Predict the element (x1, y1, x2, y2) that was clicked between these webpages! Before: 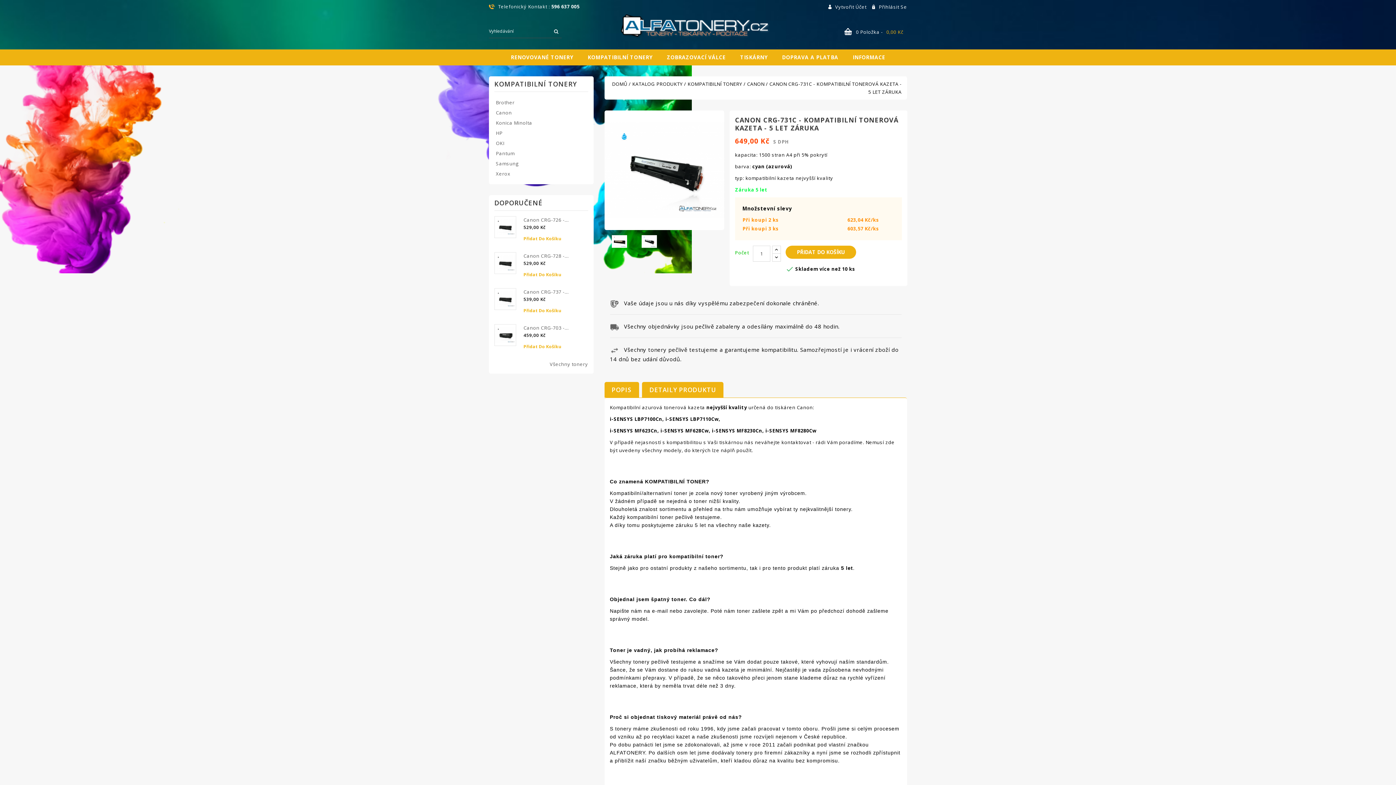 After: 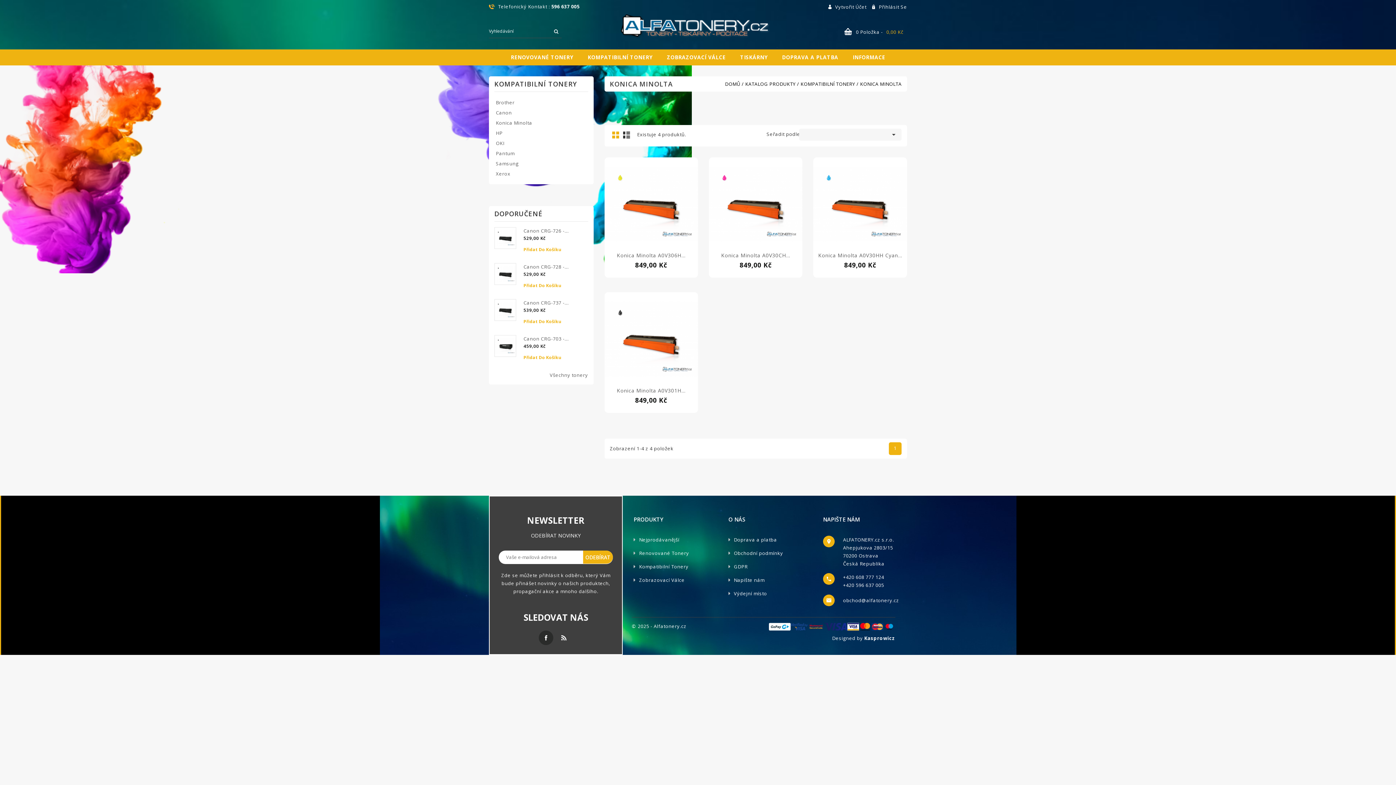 Action: label: Konica Minolta bbox: (496, 118, 532, 126)